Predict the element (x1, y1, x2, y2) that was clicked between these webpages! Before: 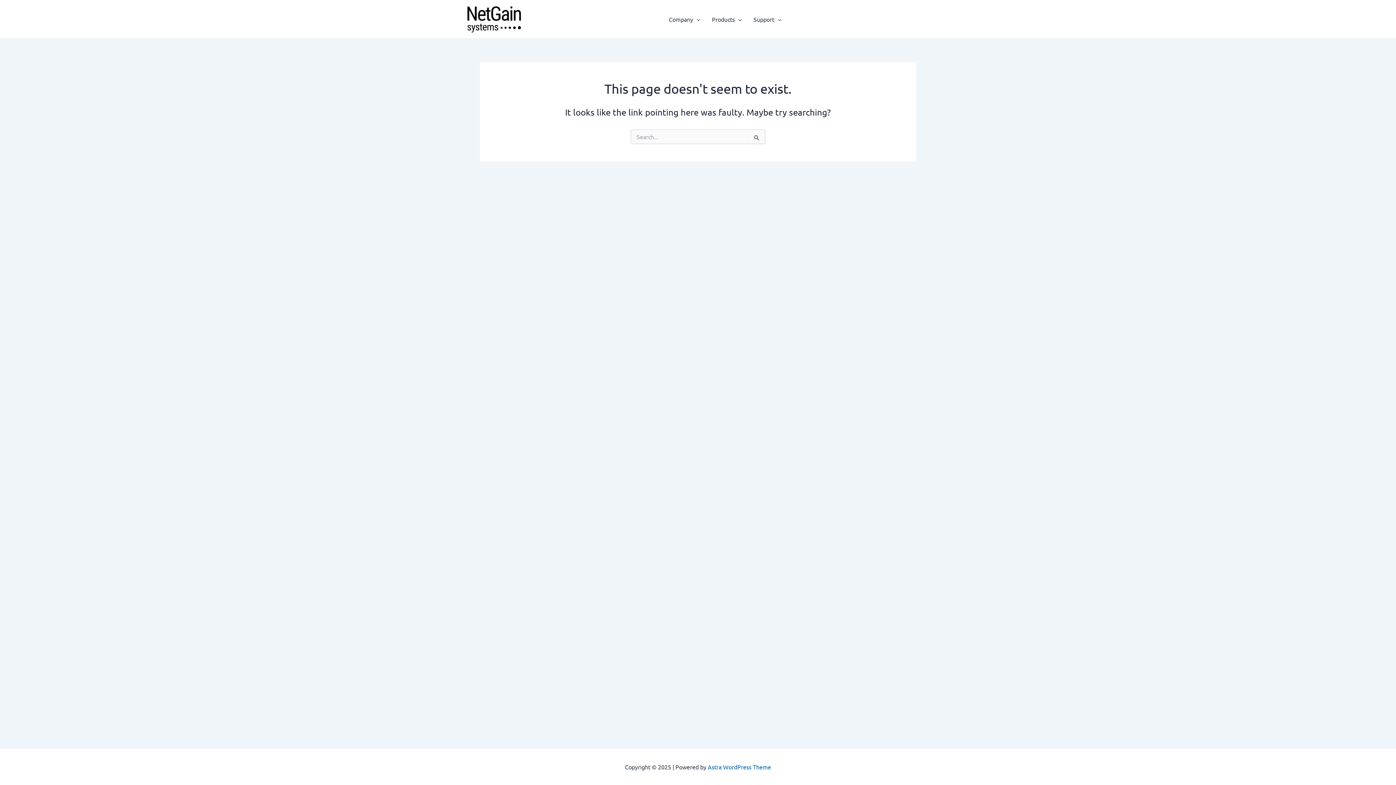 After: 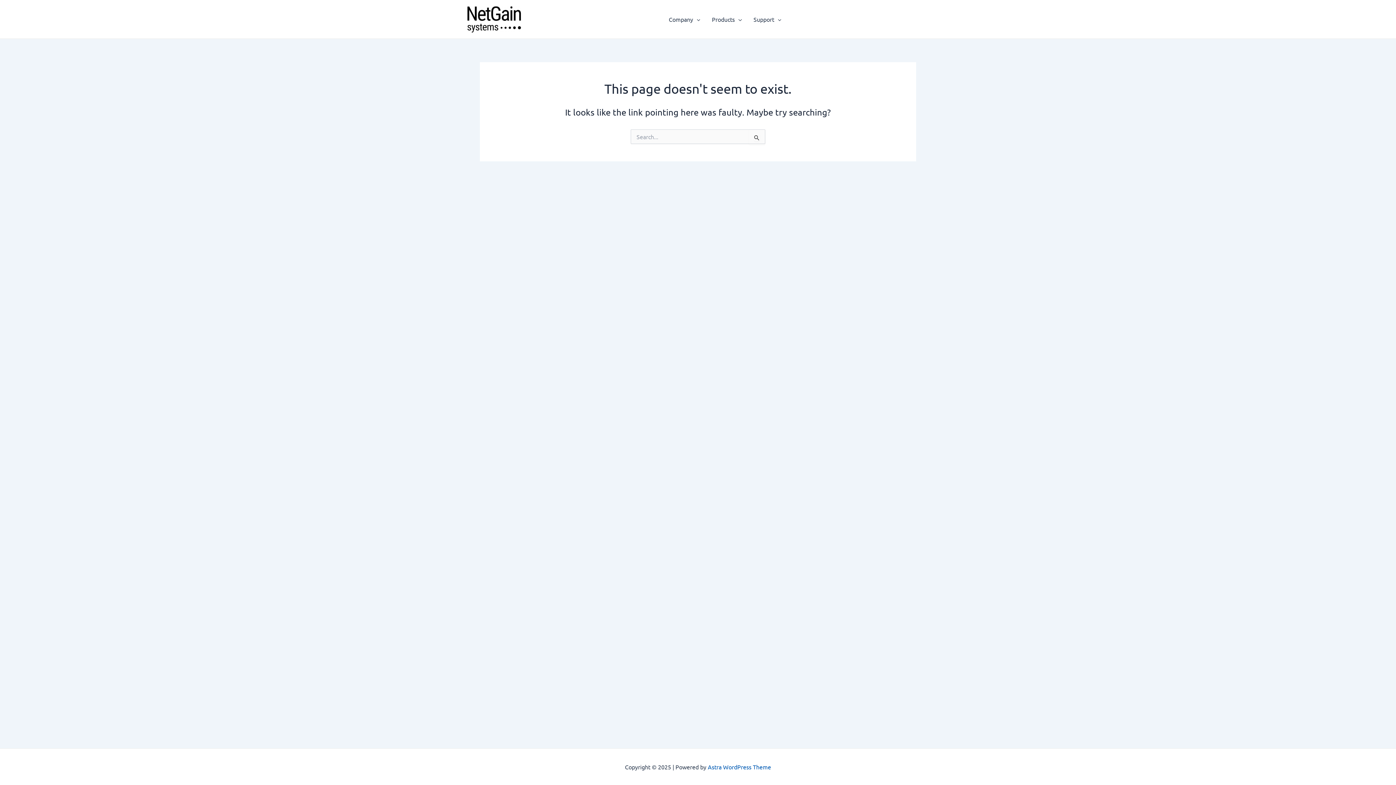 Action: bbox: (708, 763, 771, 770) label: Astra WordPress Theme